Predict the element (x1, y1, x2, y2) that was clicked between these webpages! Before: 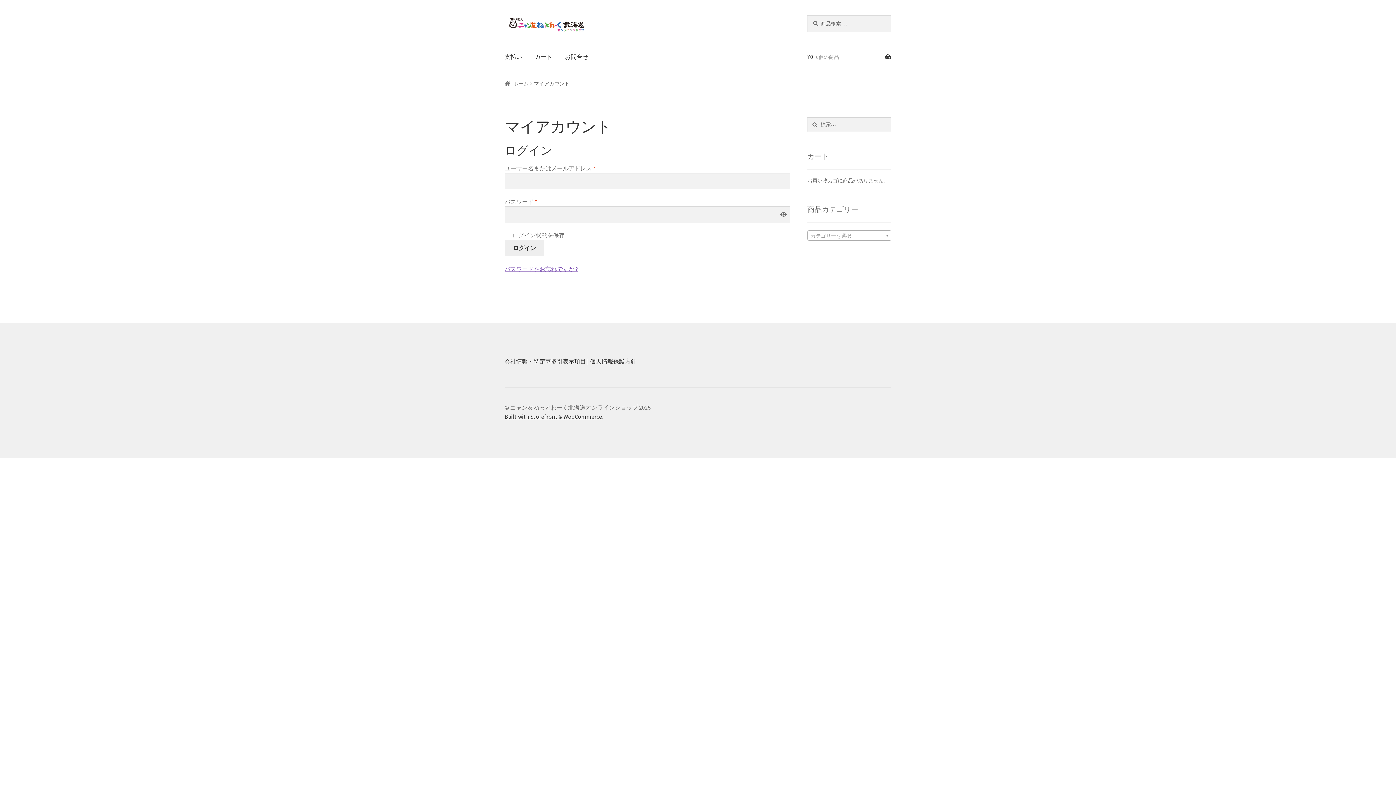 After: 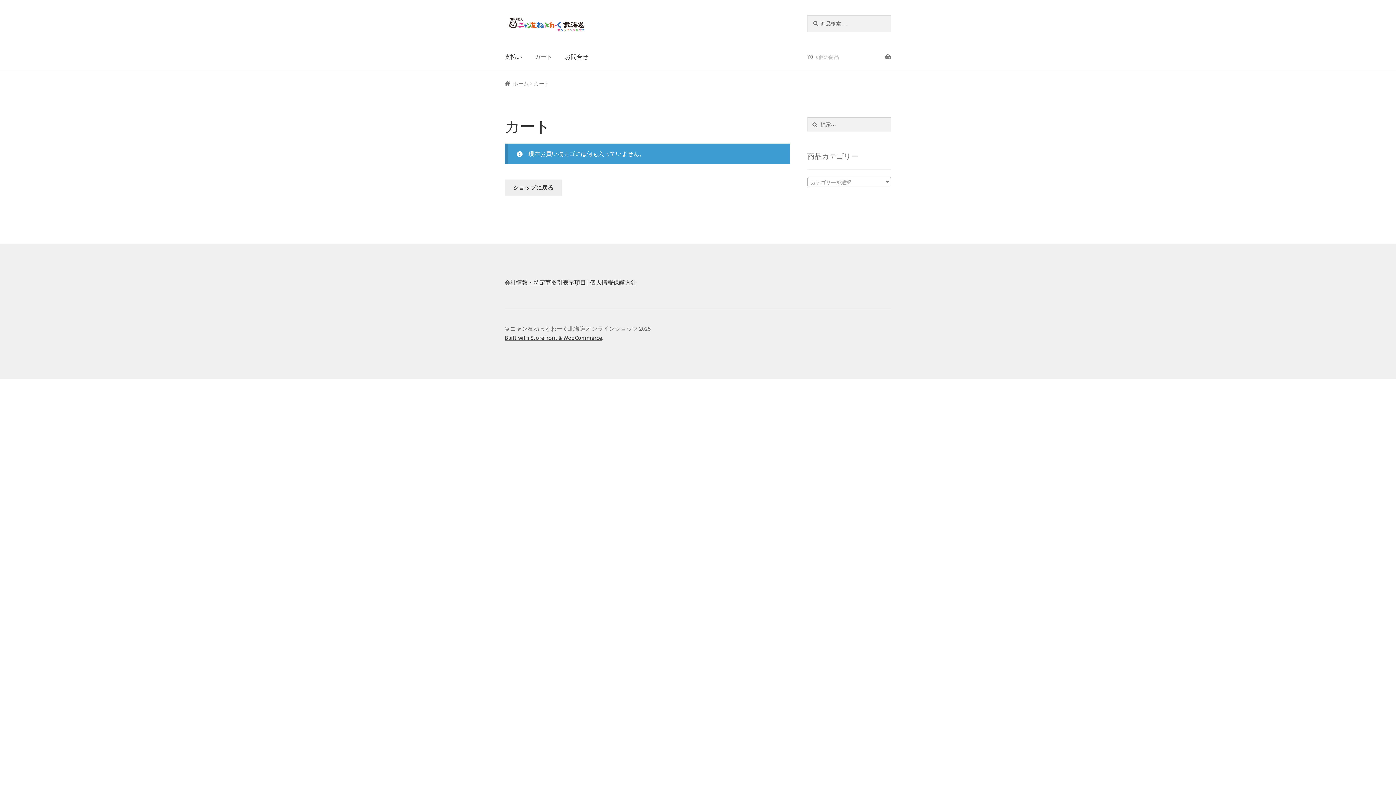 Action: label: ¥0 0個の商品 bbox: (807, 43, 891, 70)